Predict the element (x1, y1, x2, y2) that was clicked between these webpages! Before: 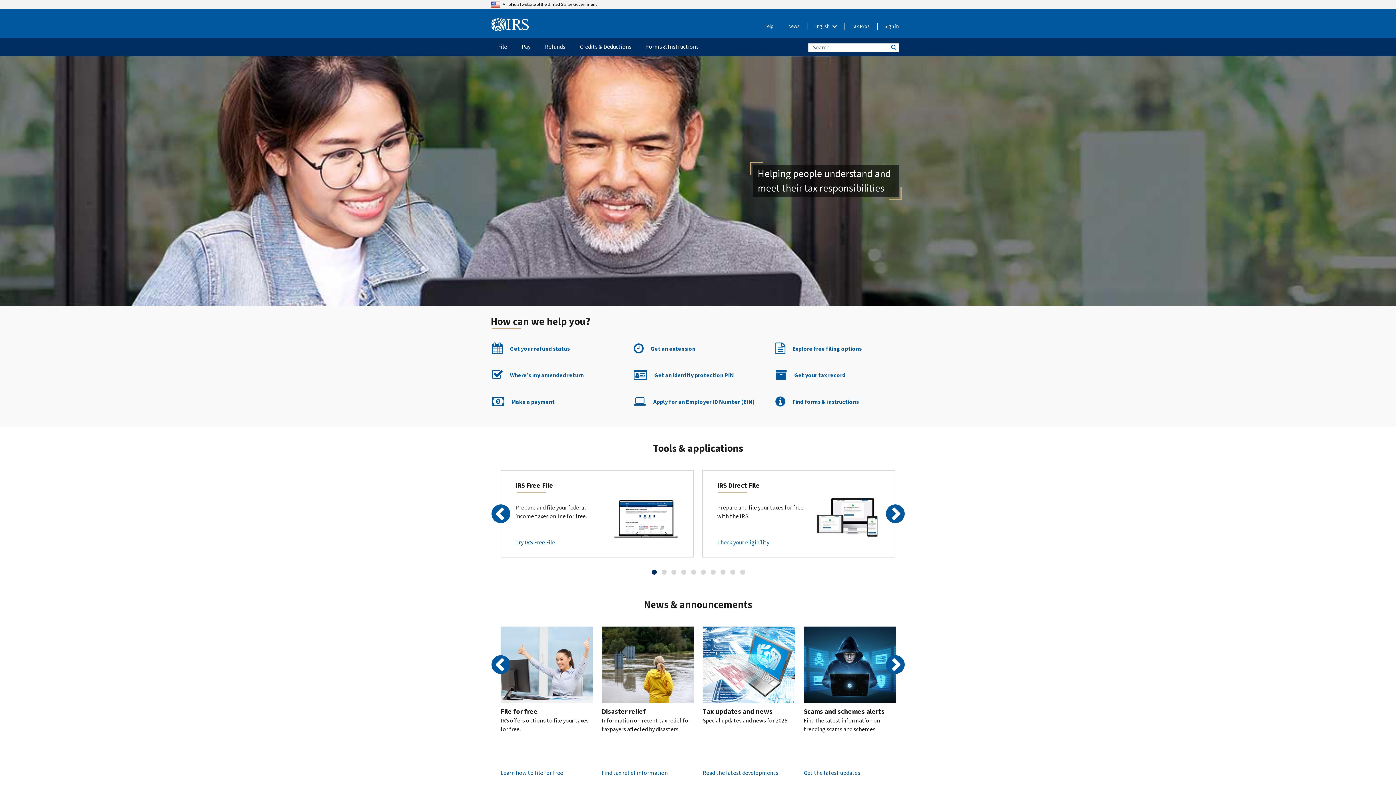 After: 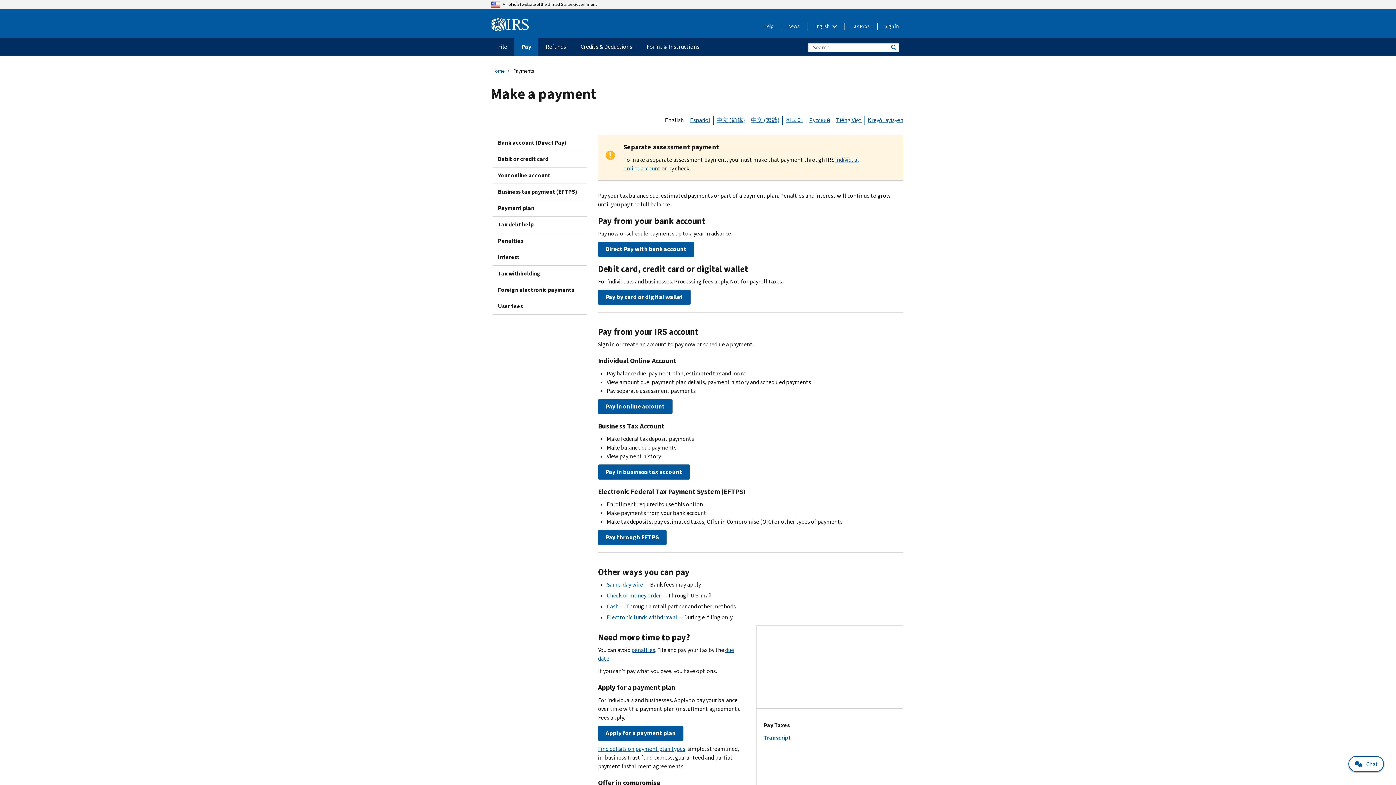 Action: label: Pay menu has additional options. Use the spacebar to open the Pay sub menu or enter to navigate to the Pay page. bbox: (514, 38, 537, 56)